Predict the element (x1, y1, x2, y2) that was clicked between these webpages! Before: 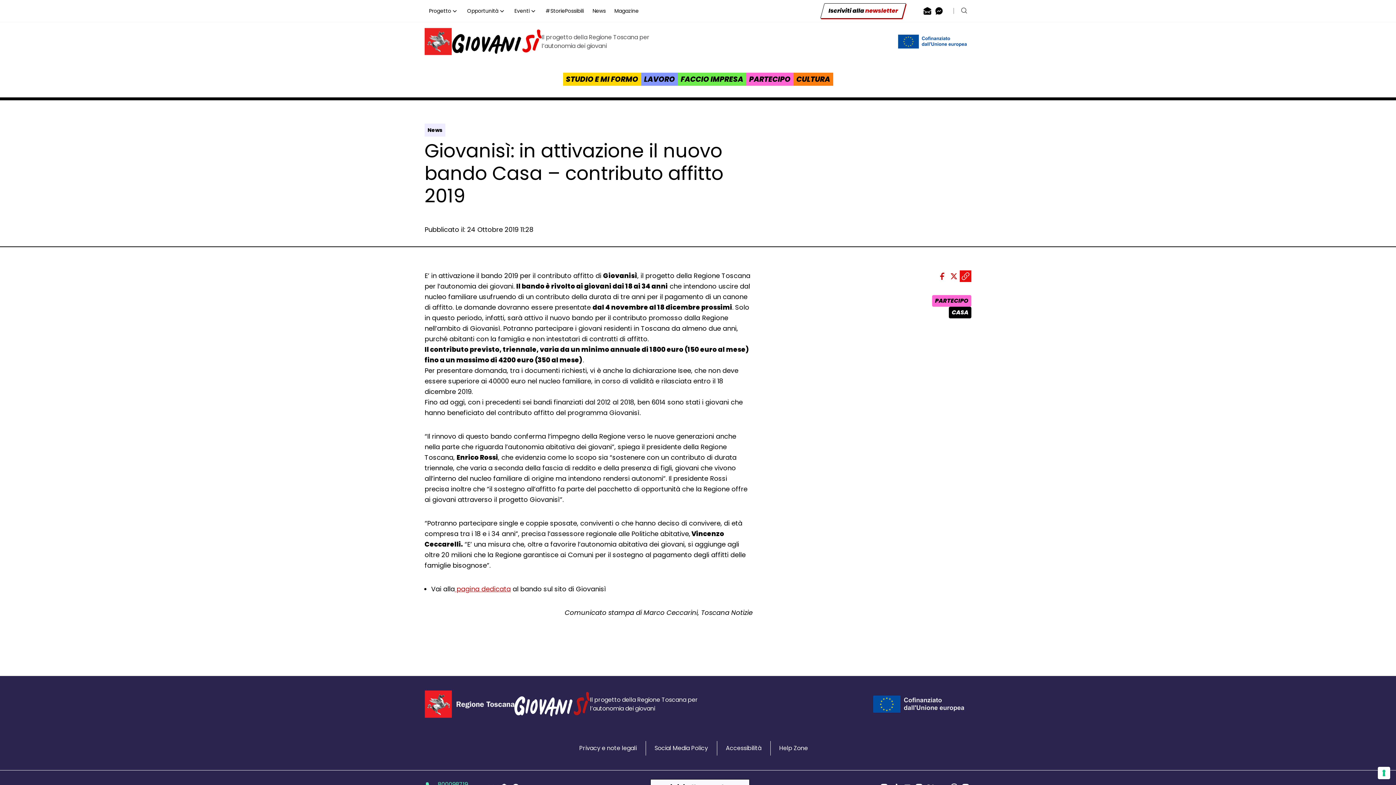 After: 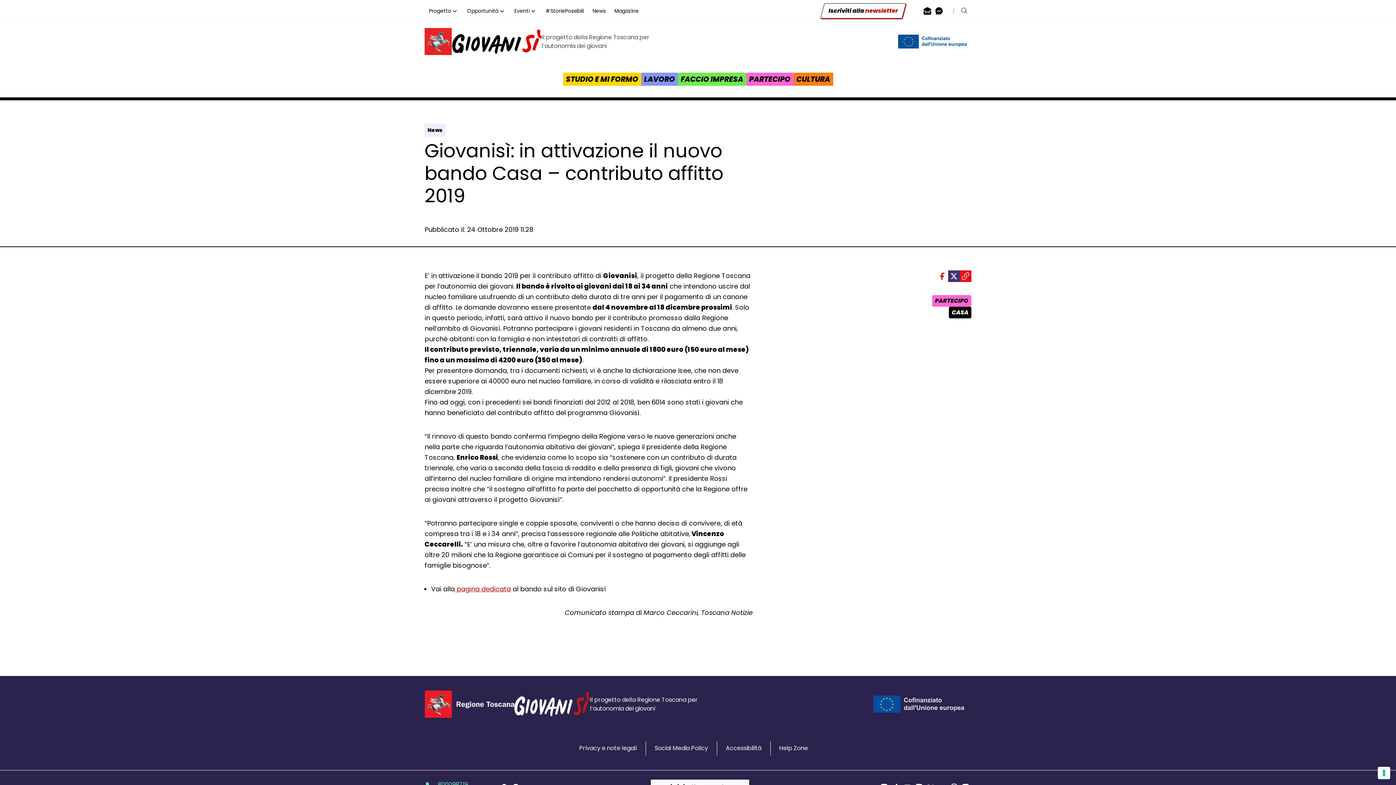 Action: label: Condividi su X - apre una nuova finestra del browser bbox: (948, 270, 959, 282)